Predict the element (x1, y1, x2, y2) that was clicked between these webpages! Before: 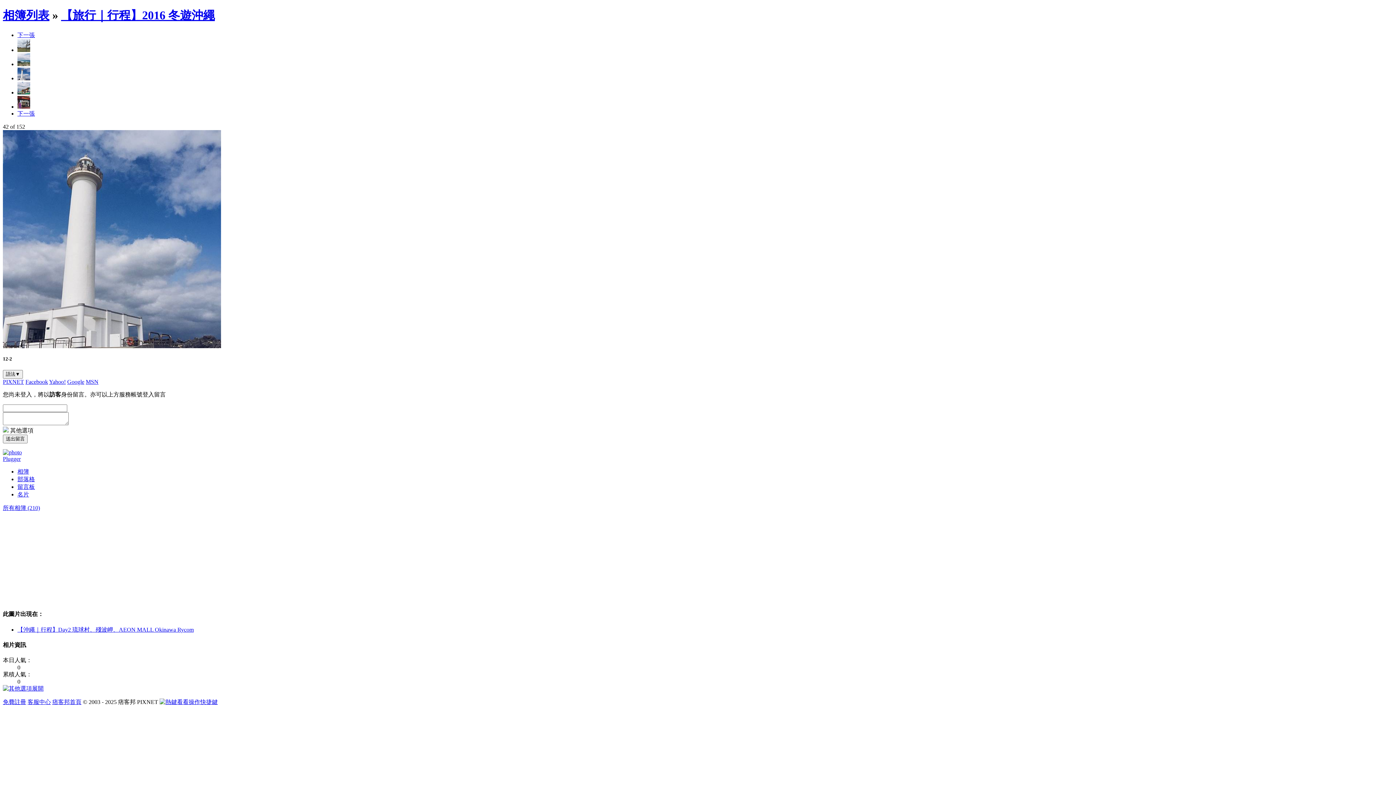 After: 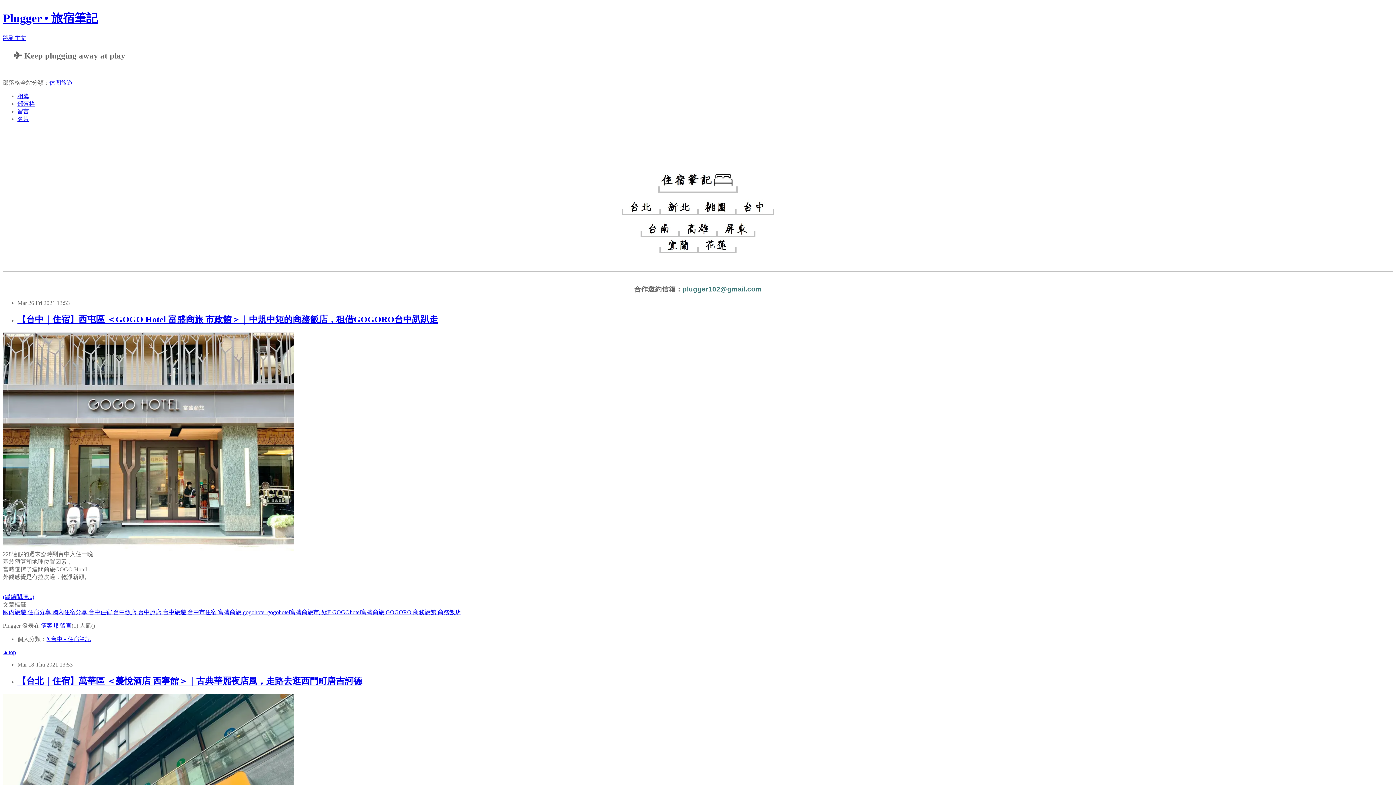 Action: bbox: (17, 476, 34, 482) label: 部落格